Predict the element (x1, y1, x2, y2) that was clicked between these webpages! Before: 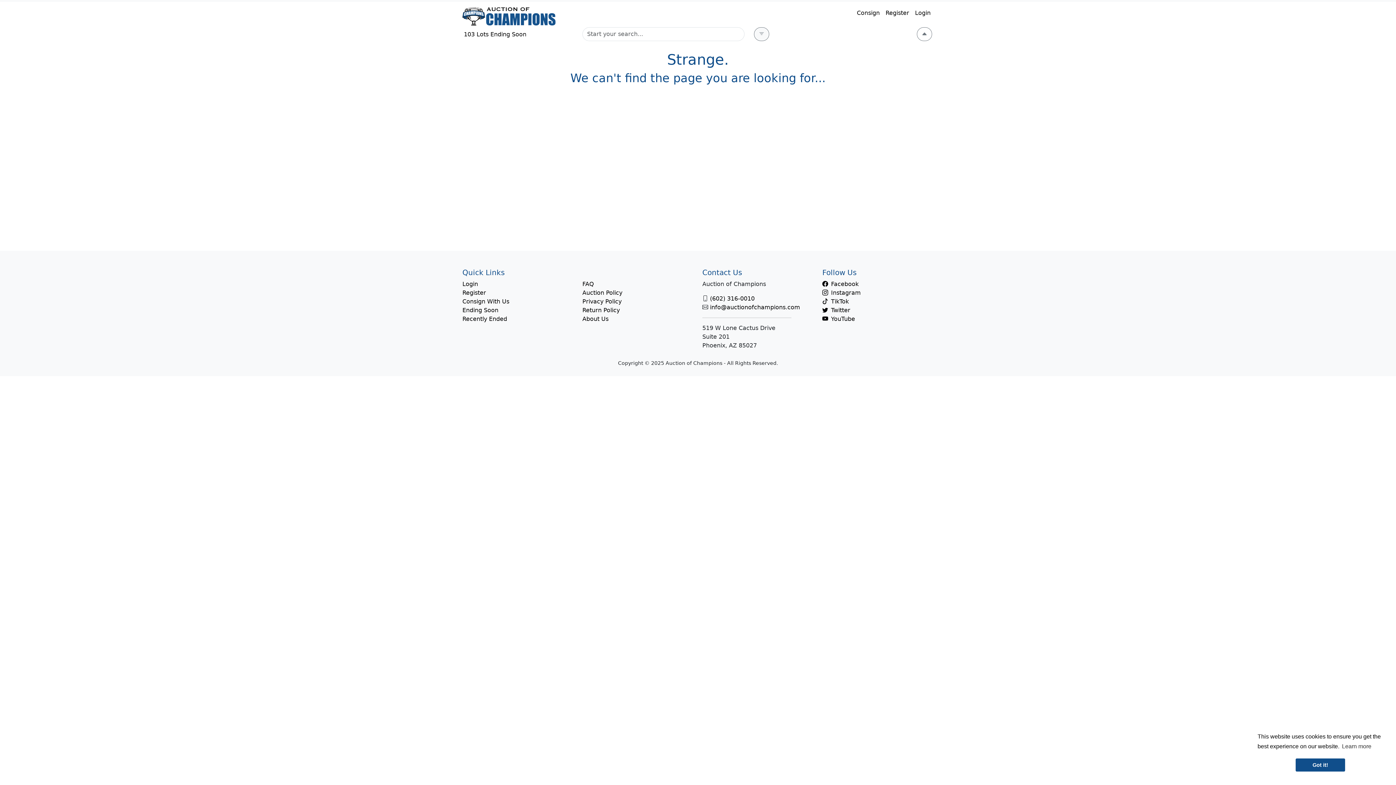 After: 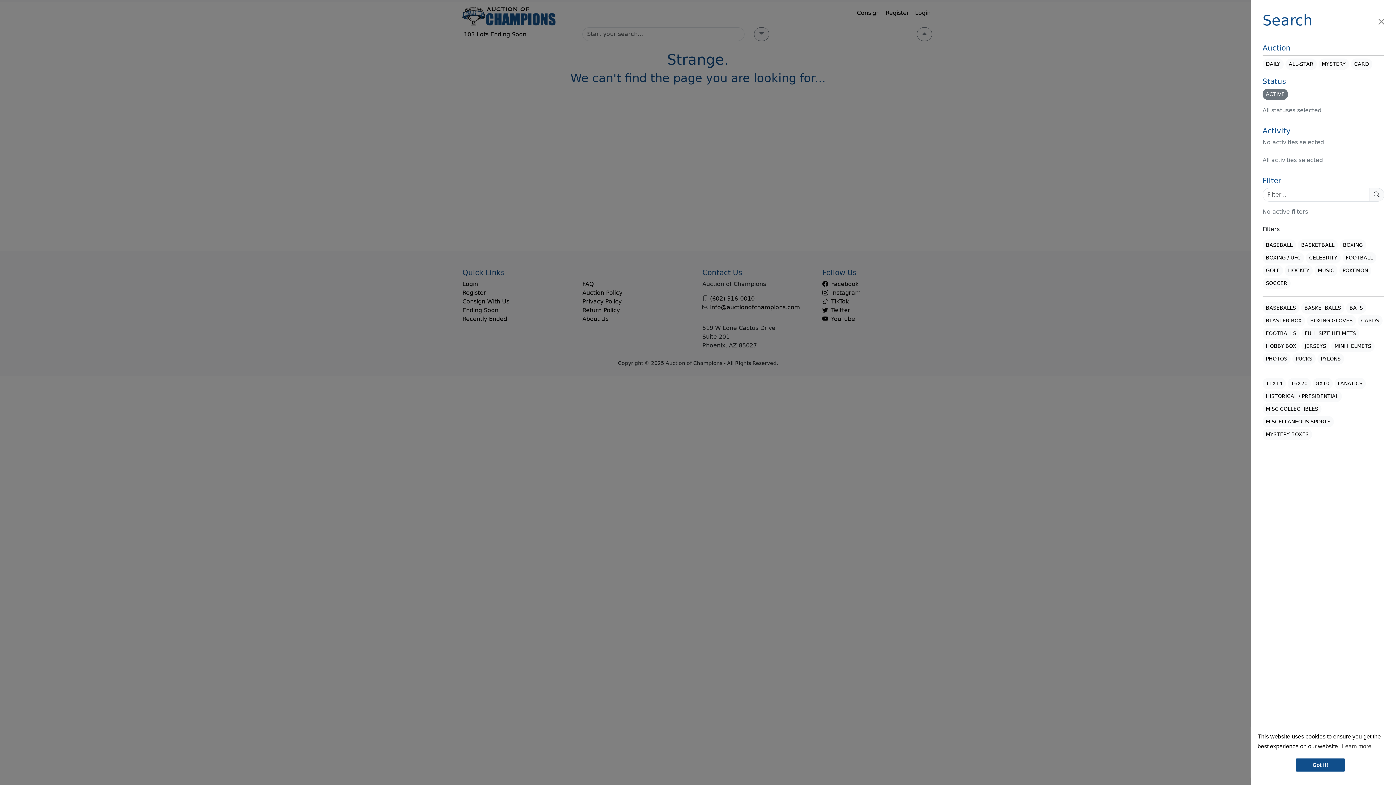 Action: bbox: (754, 27, 769, 41)